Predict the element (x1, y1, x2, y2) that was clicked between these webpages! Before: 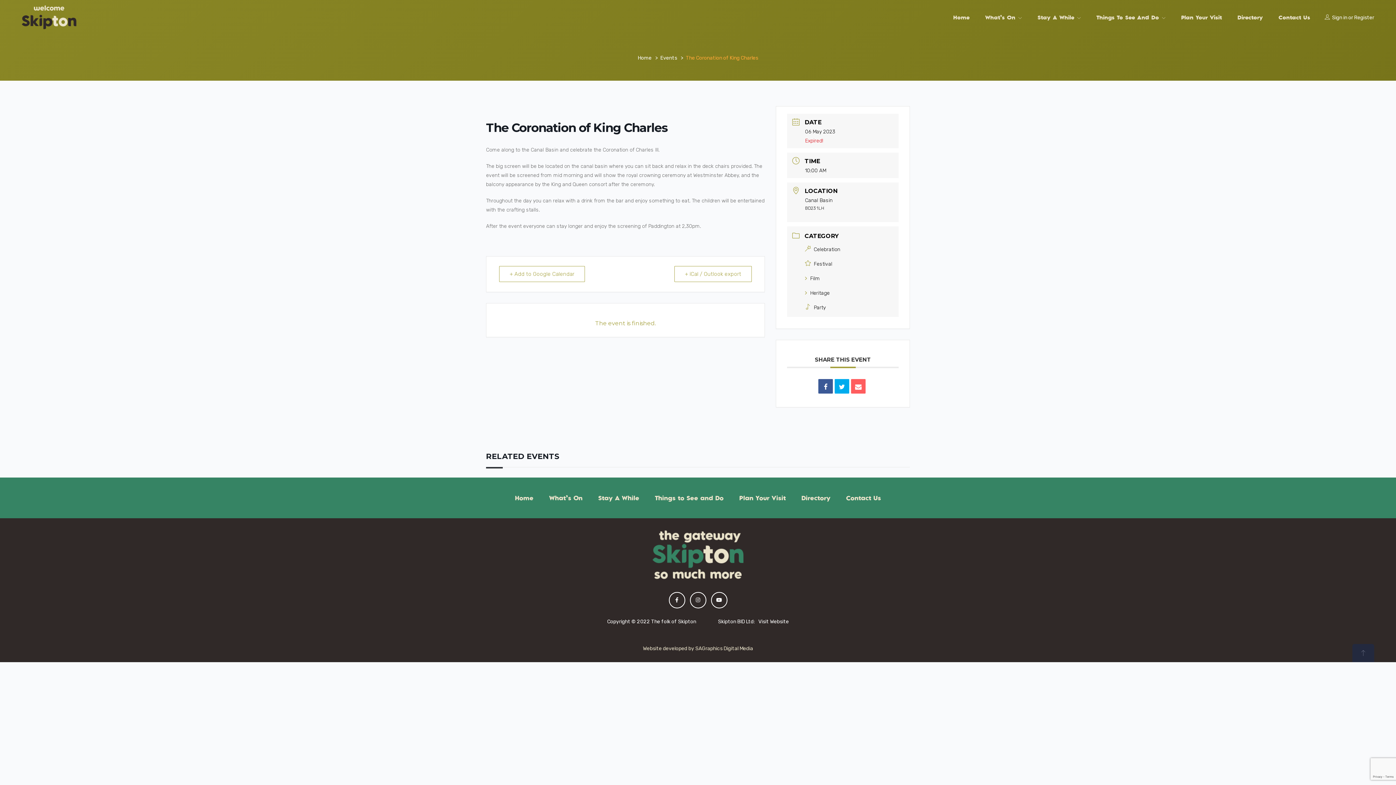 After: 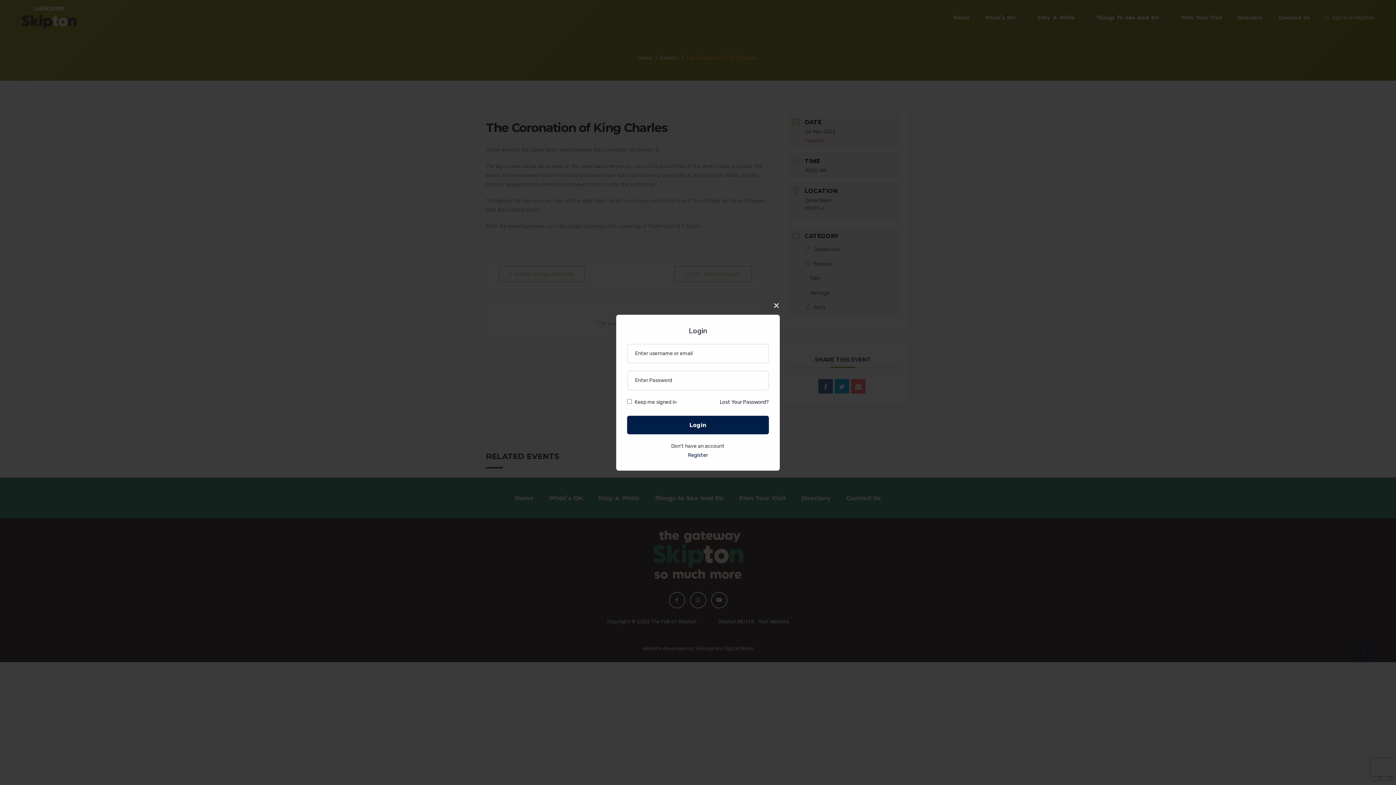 Action: label: Sign in bbox: (1332, 14, 1347, 20)